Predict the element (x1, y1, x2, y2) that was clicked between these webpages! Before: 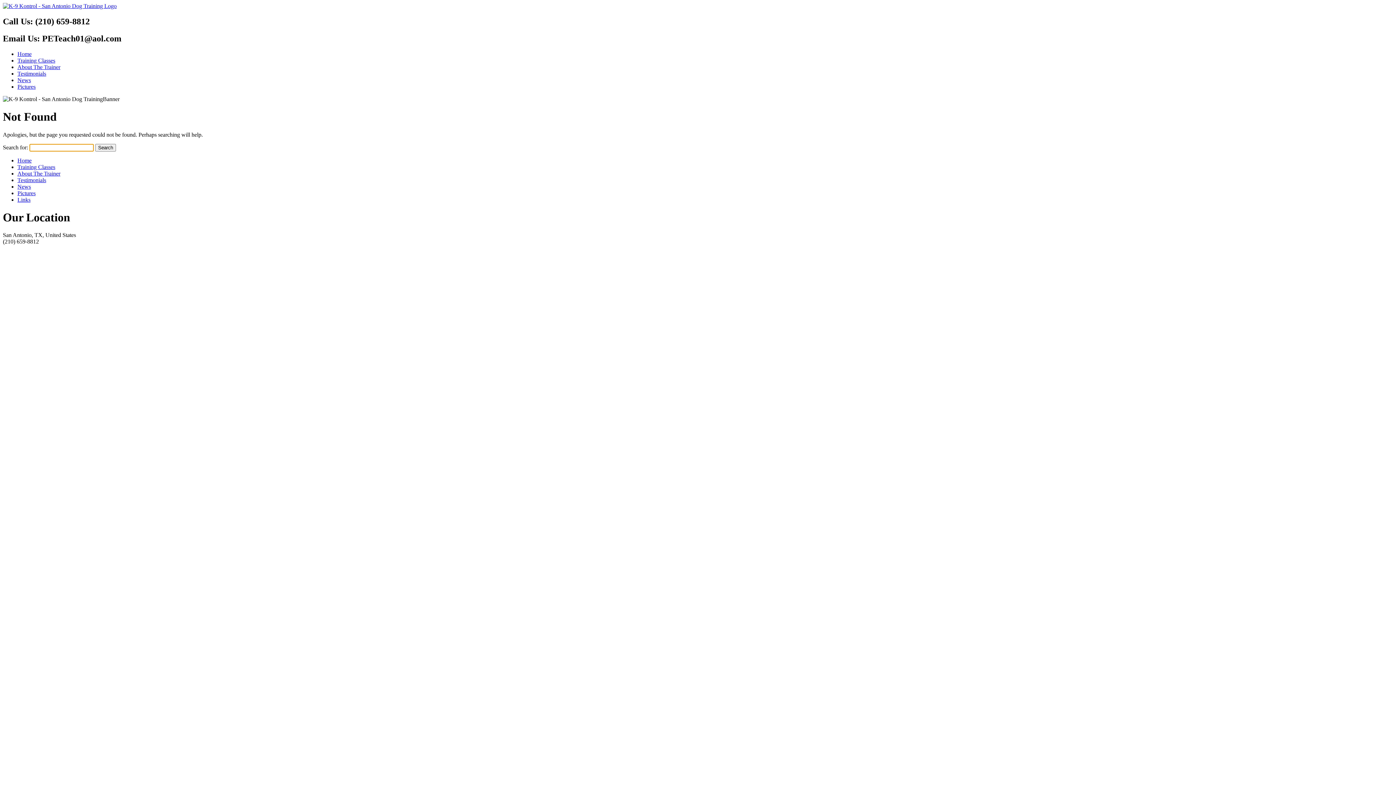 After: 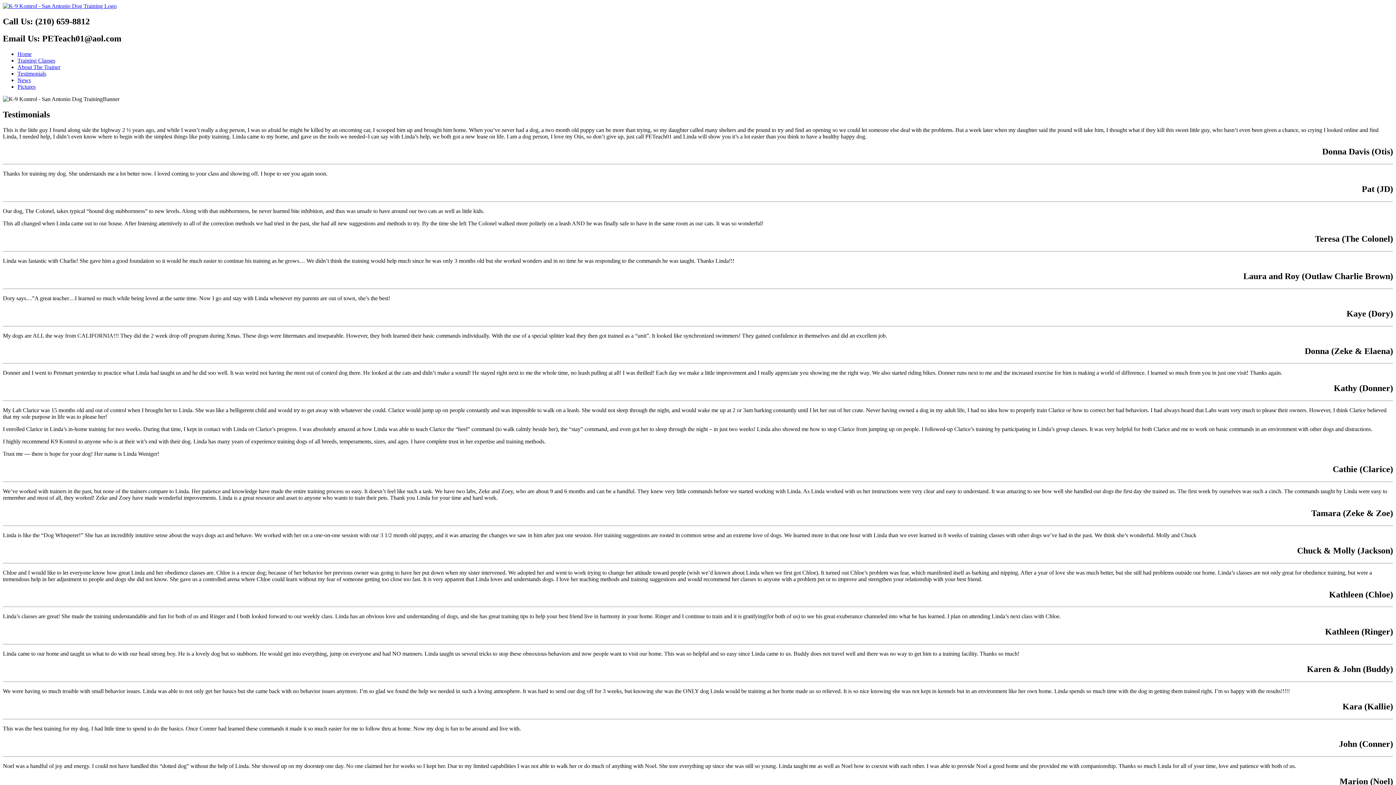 Action: bbox: (17, 176, 46, 183) label: Testimonials